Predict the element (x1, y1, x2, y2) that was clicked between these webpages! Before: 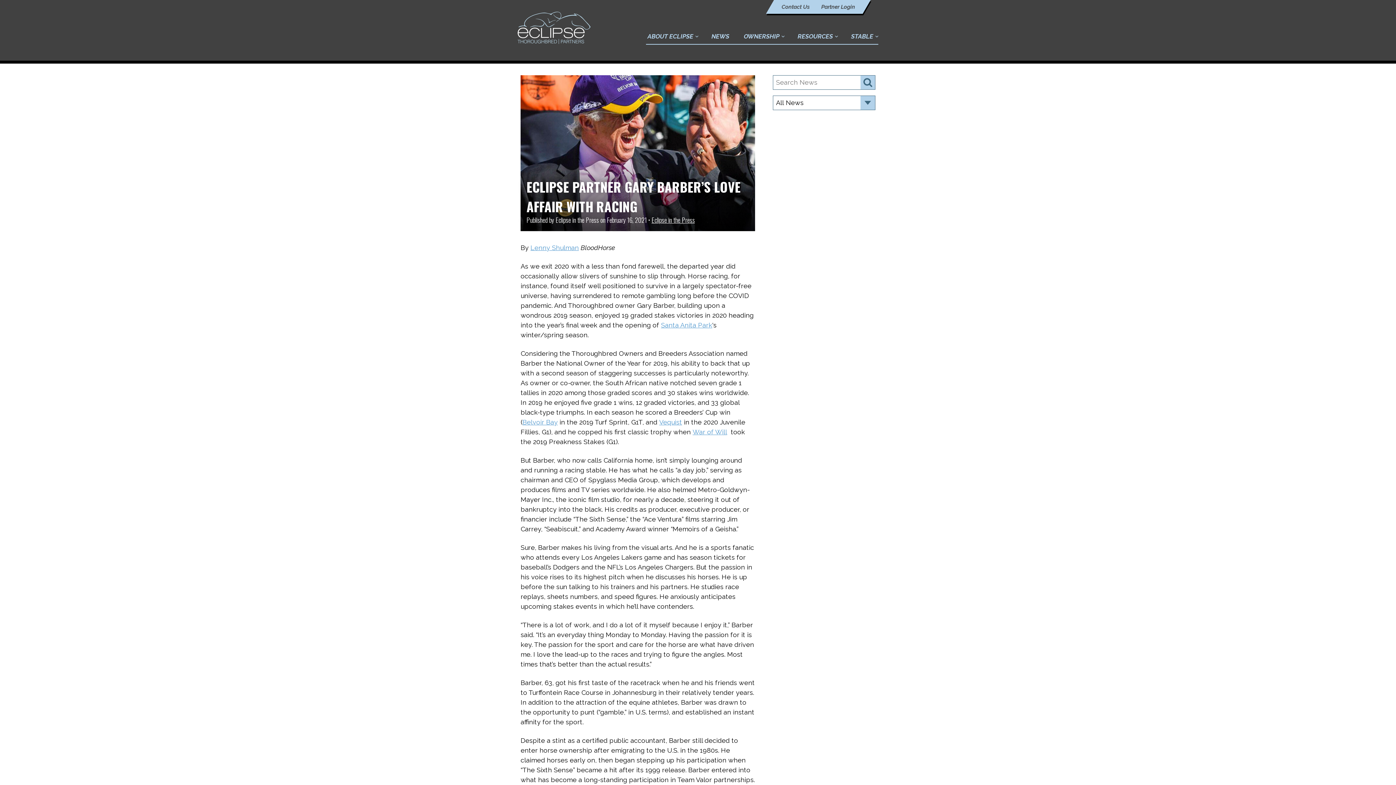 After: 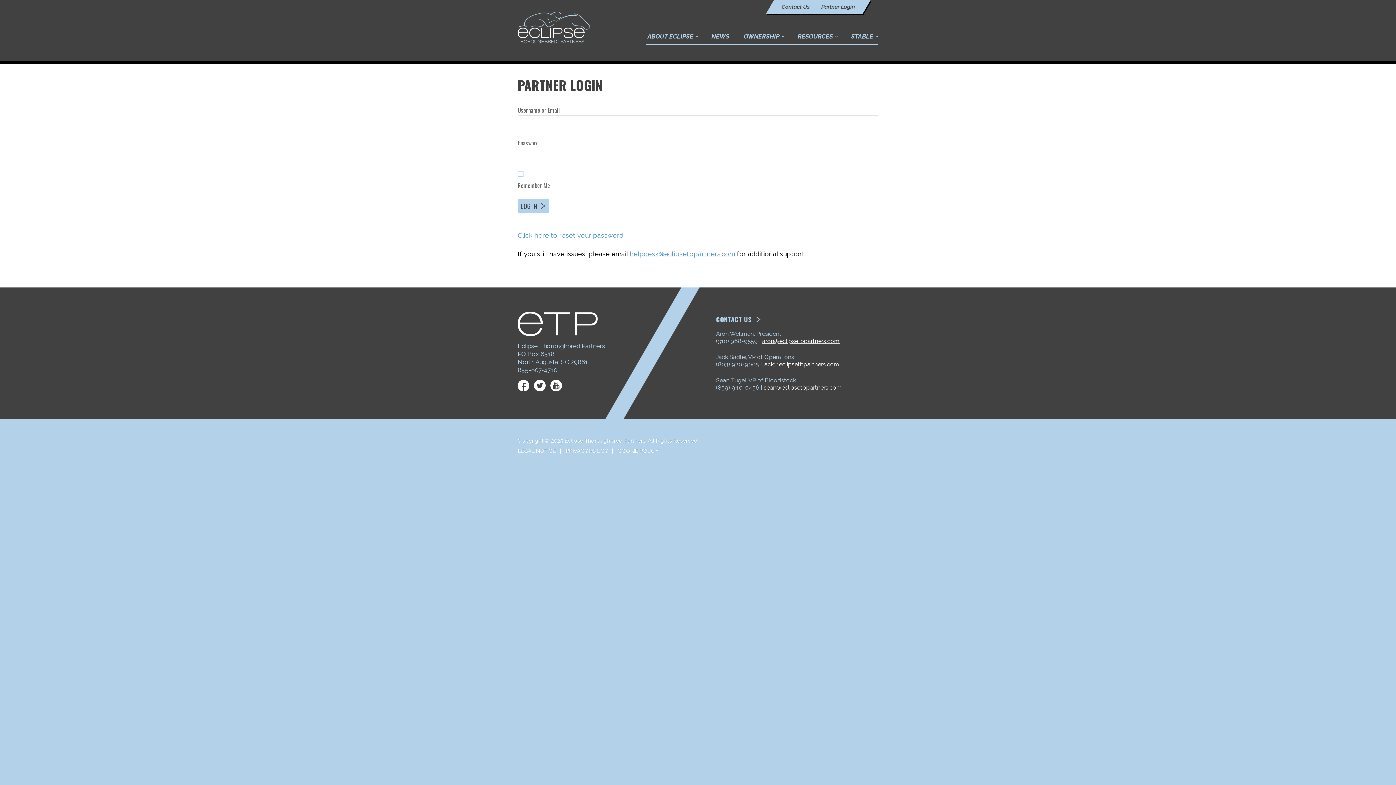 Action: label: Partner Login bbox: (815, 0, 861, 13)